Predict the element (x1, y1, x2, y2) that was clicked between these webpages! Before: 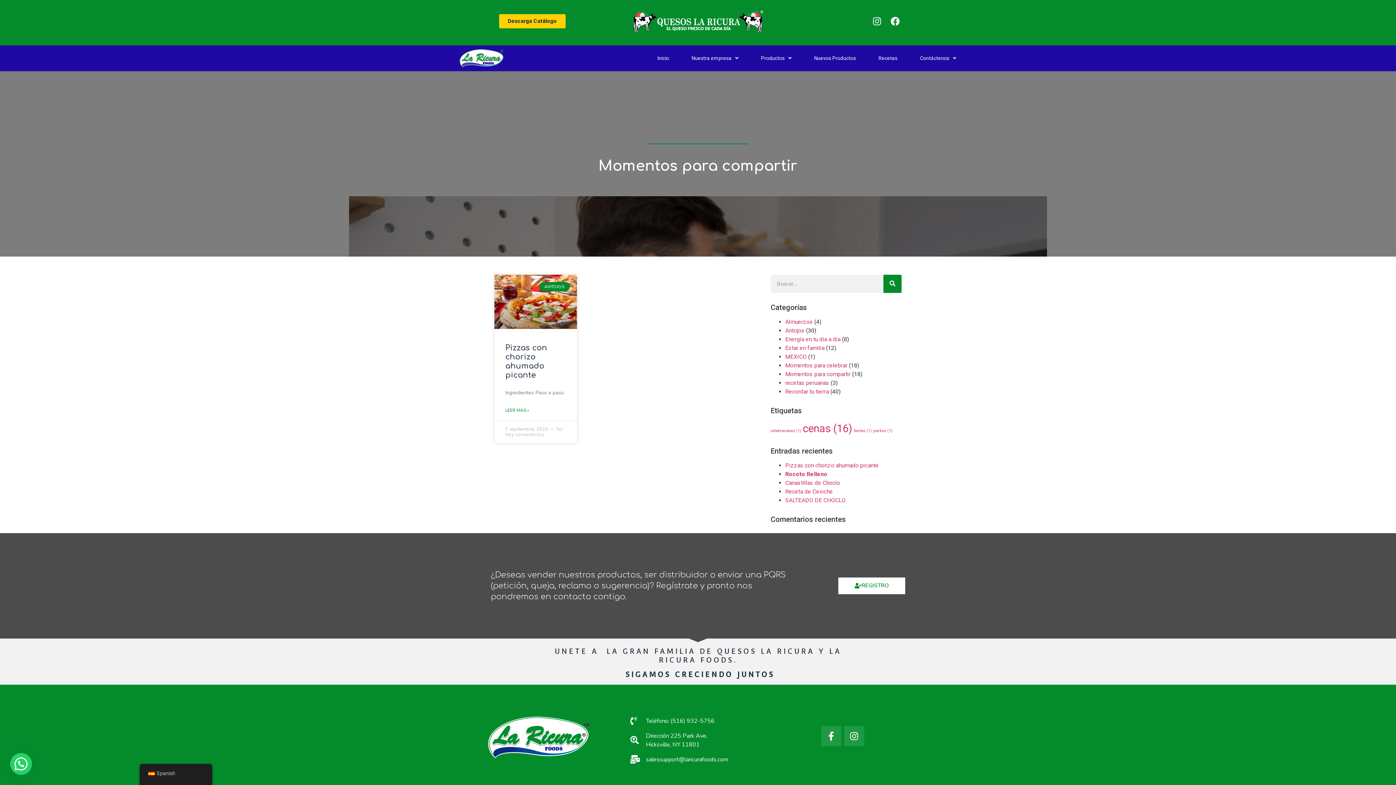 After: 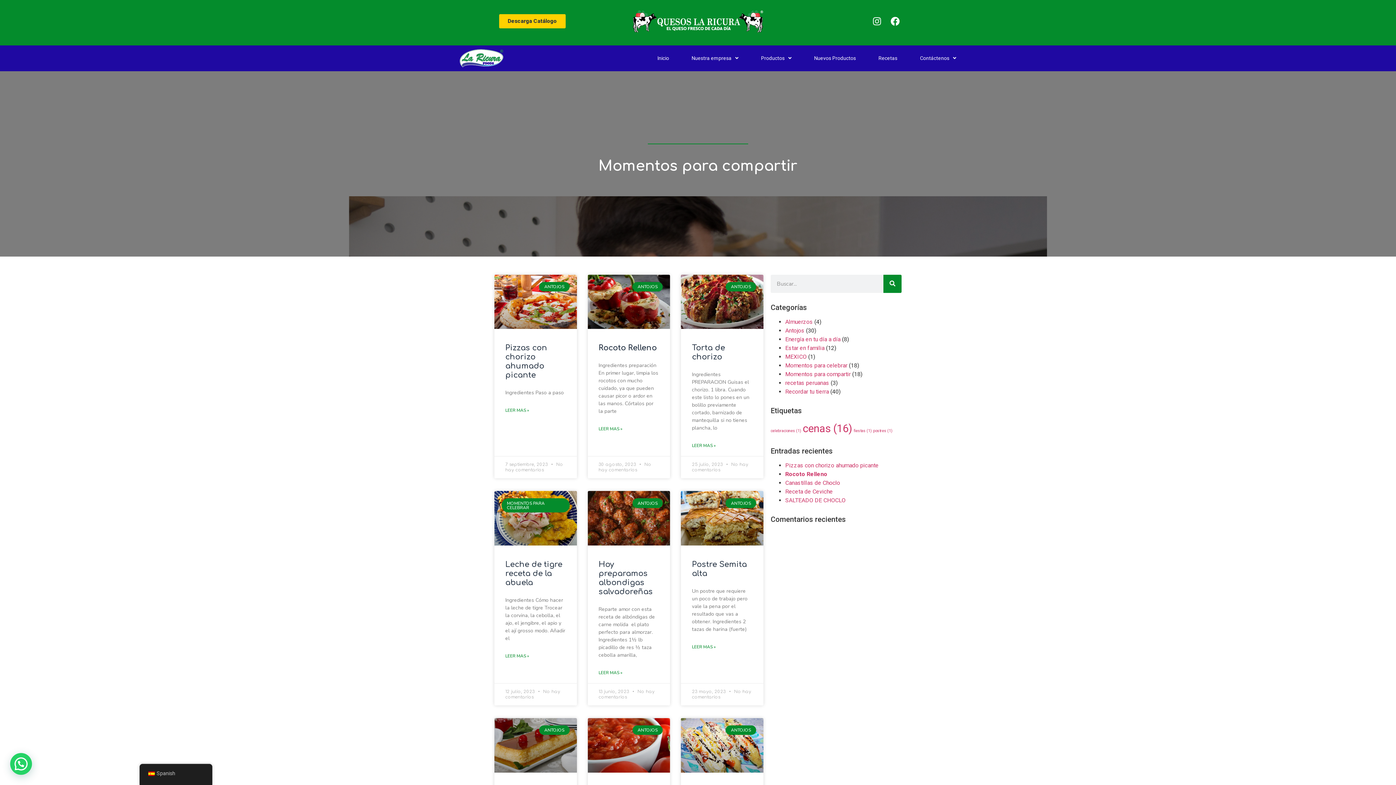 Action: bbox: (785, 327, 804, 334) label: Antojos